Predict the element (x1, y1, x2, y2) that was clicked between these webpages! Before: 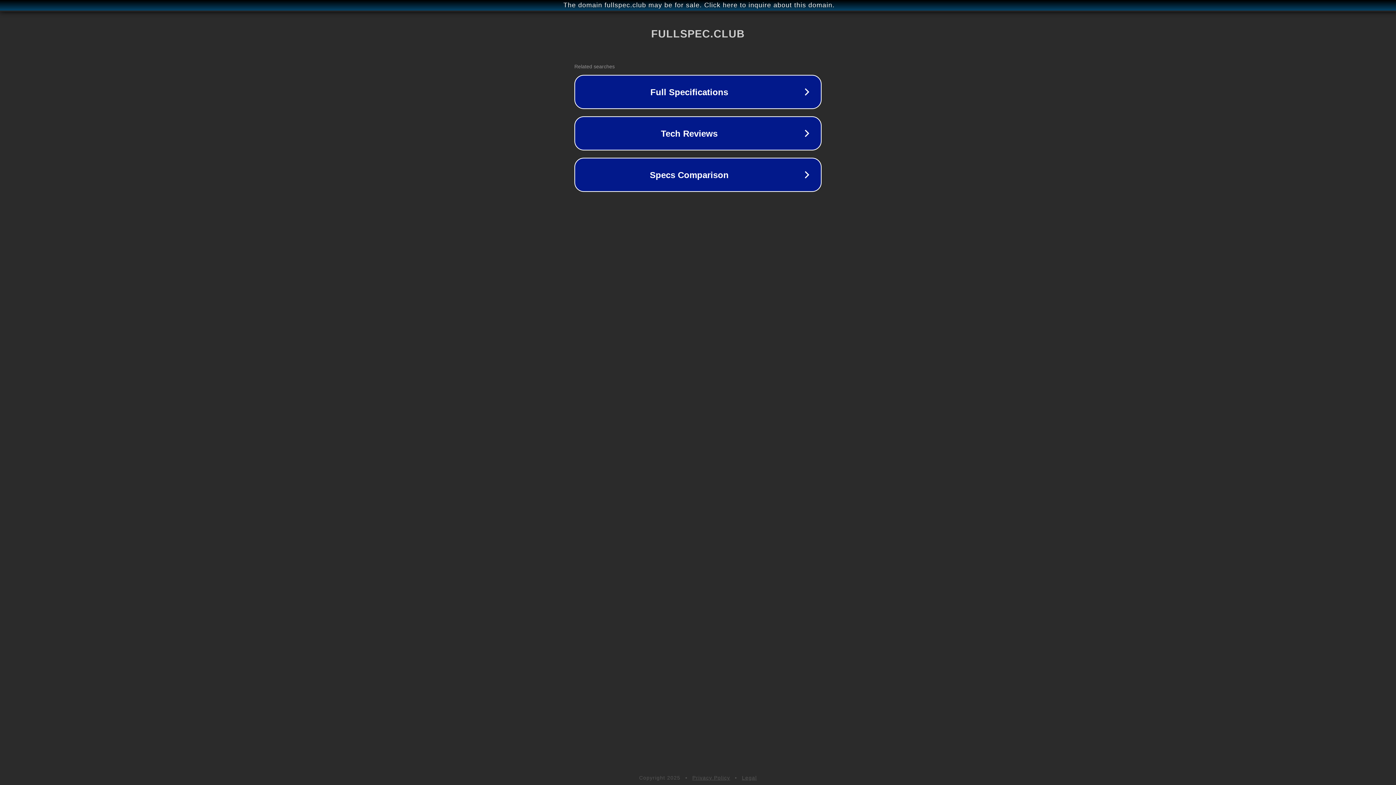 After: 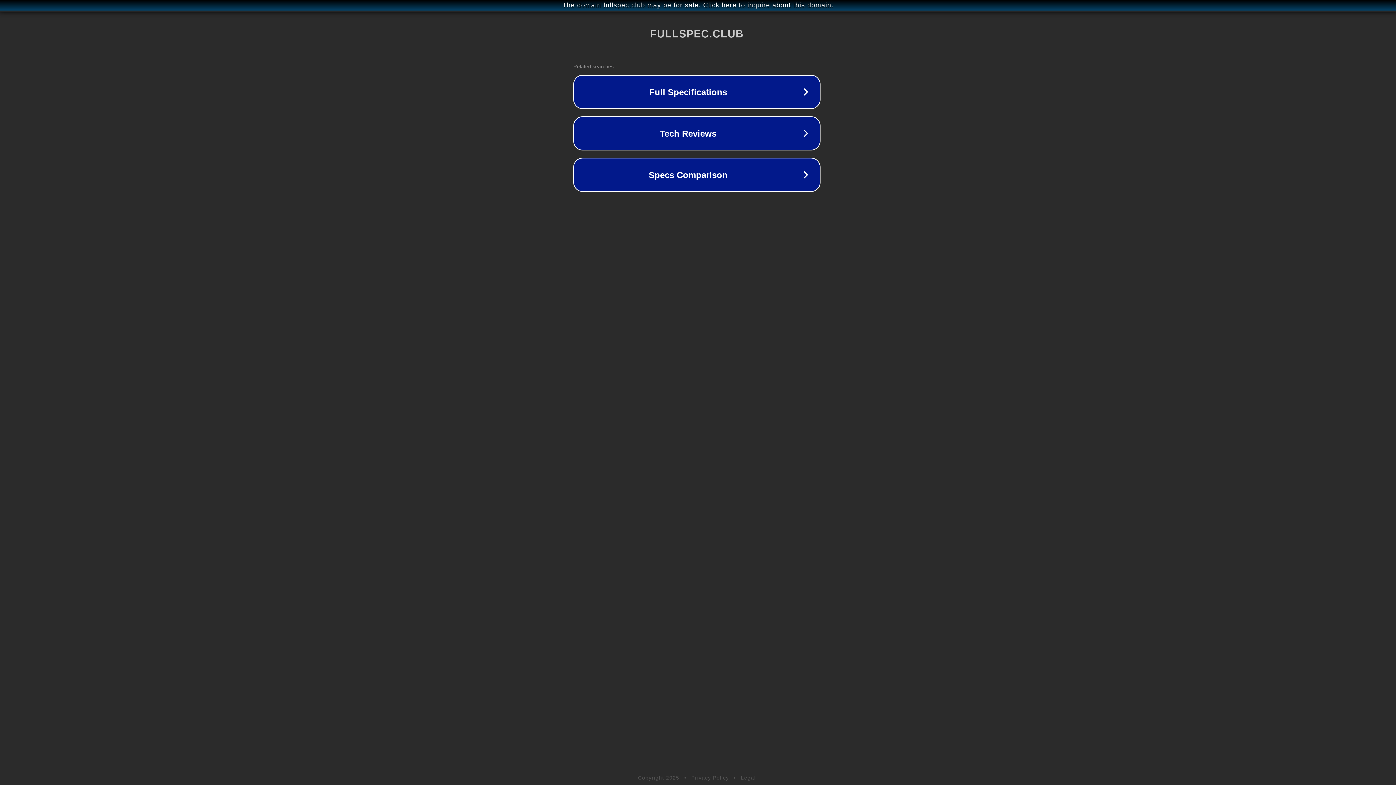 Action: bbox: (1, 1, 1397, 9) label: The domain fullspec.club may be for sale. Click here to inquire about this domain.